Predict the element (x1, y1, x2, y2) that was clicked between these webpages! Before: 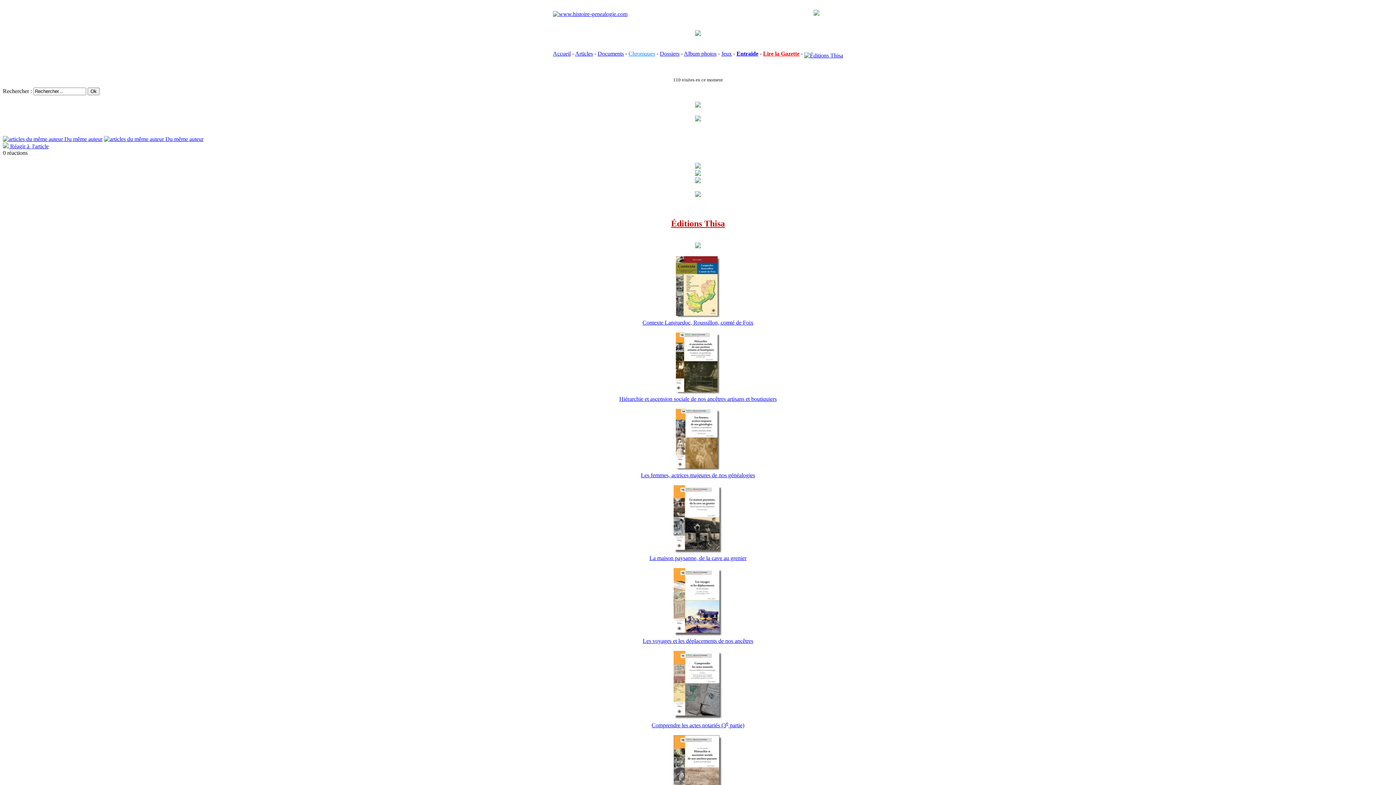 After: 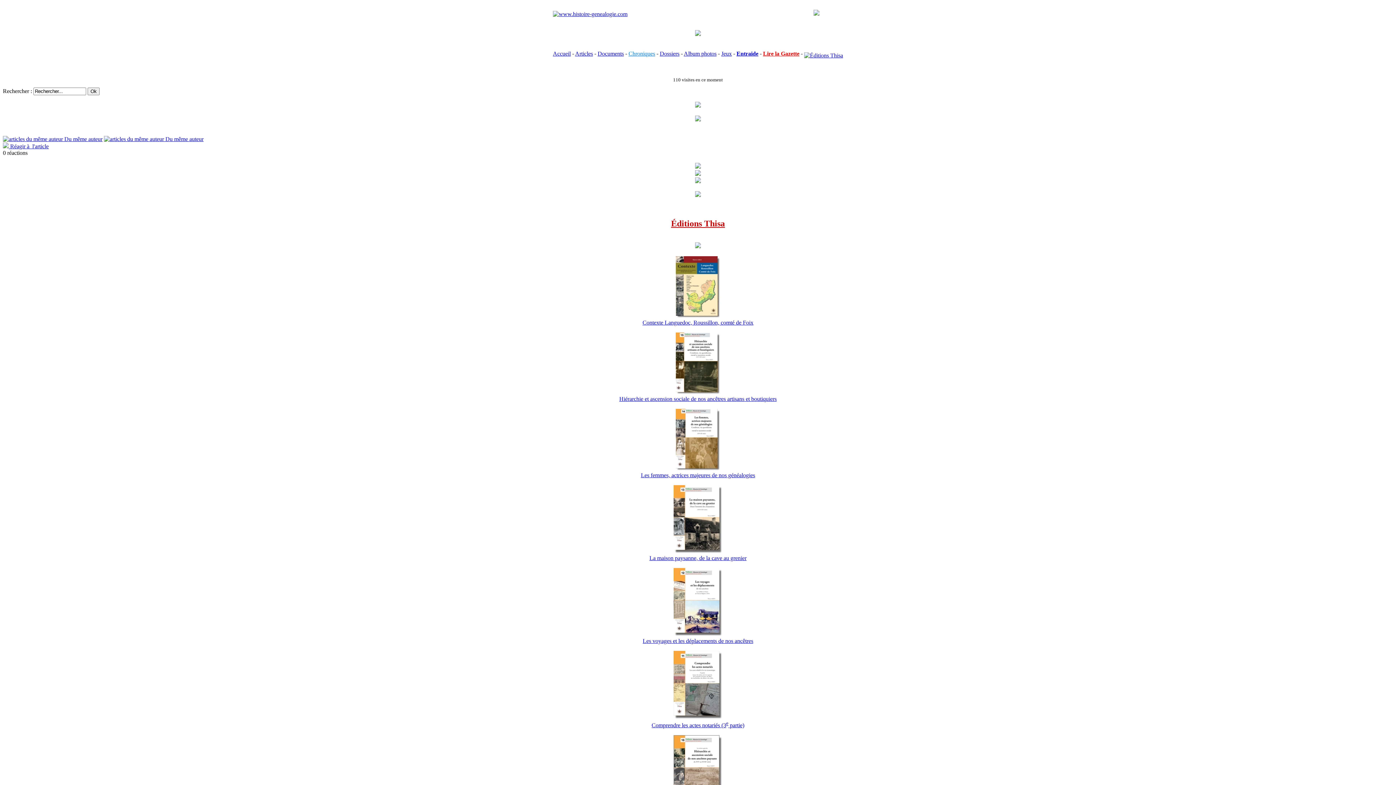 Action: bbox: (2, 242, 1393, 249) label: 
